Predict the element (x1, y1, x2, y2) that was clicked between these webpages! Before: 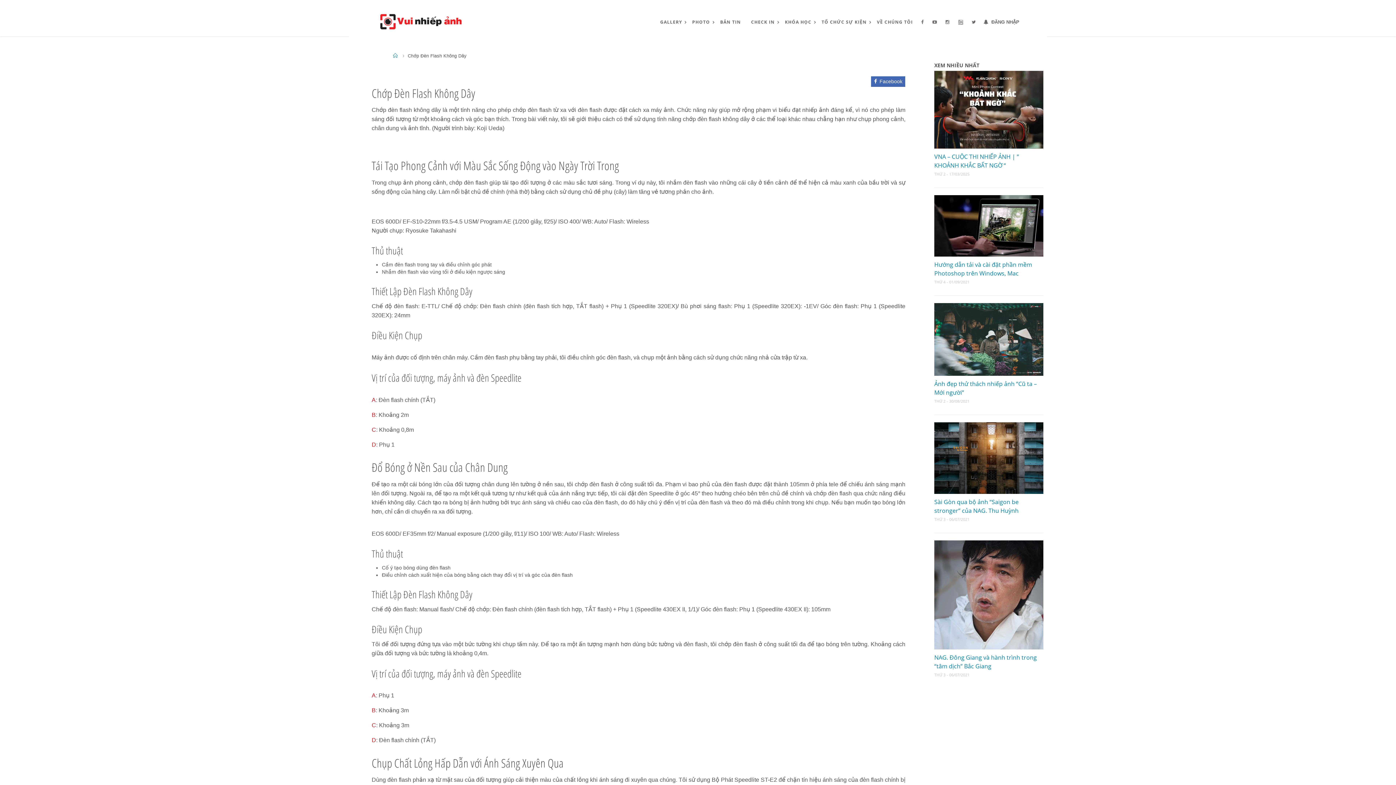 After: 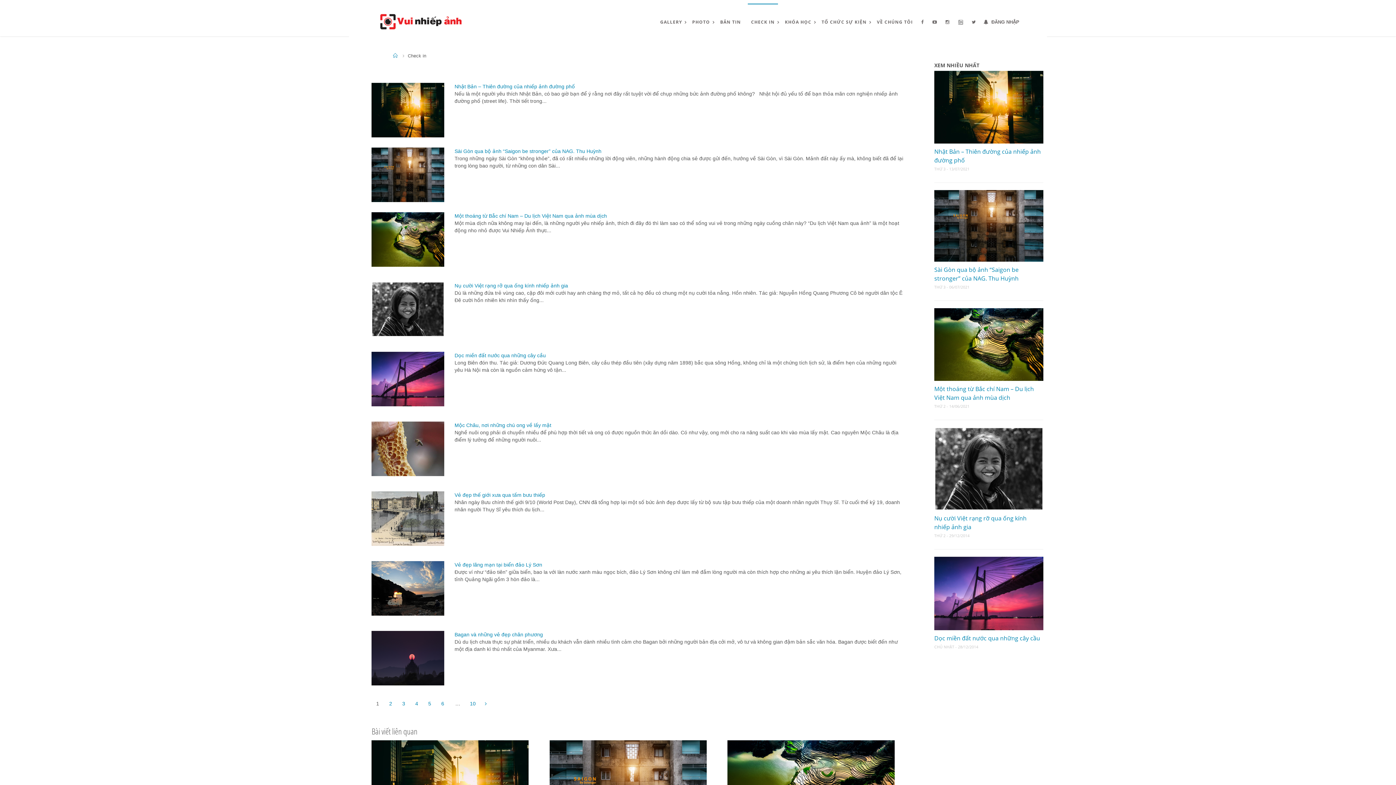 Action: label: CHECK IN bbox: (748, 3, 778, 40)